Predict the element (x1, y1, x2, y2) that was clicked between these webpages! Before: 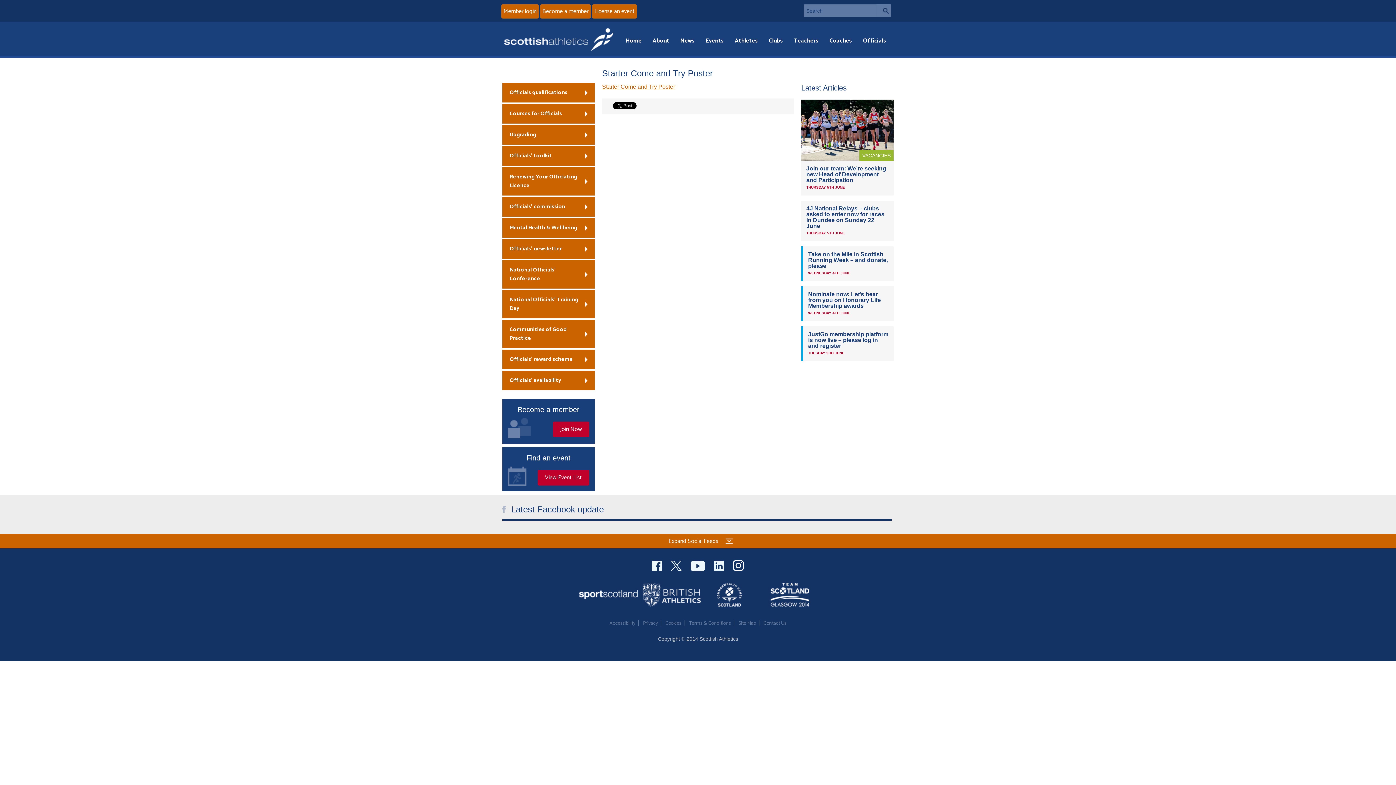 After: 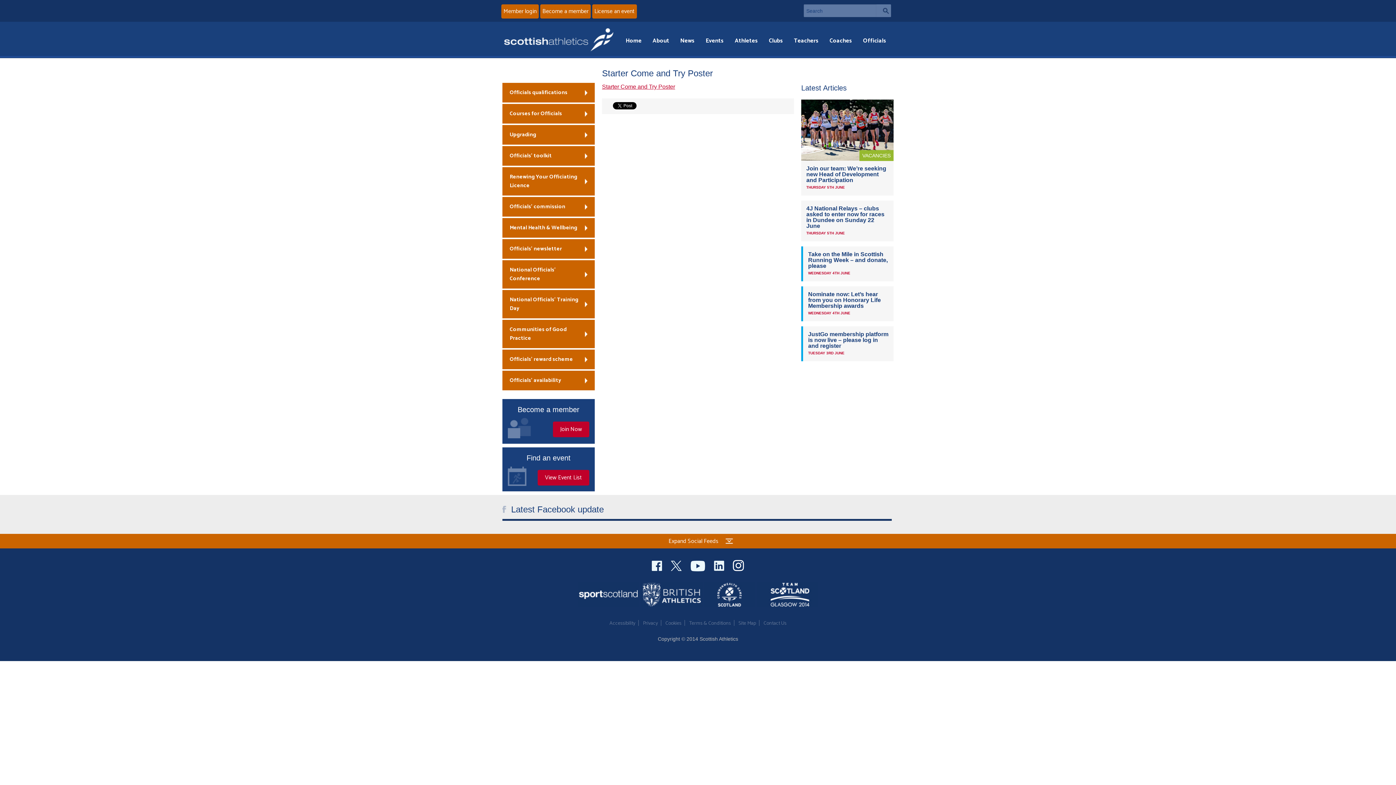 Action: bbox: (602, 83, 675, 89) label: Starter Come and Try Poster